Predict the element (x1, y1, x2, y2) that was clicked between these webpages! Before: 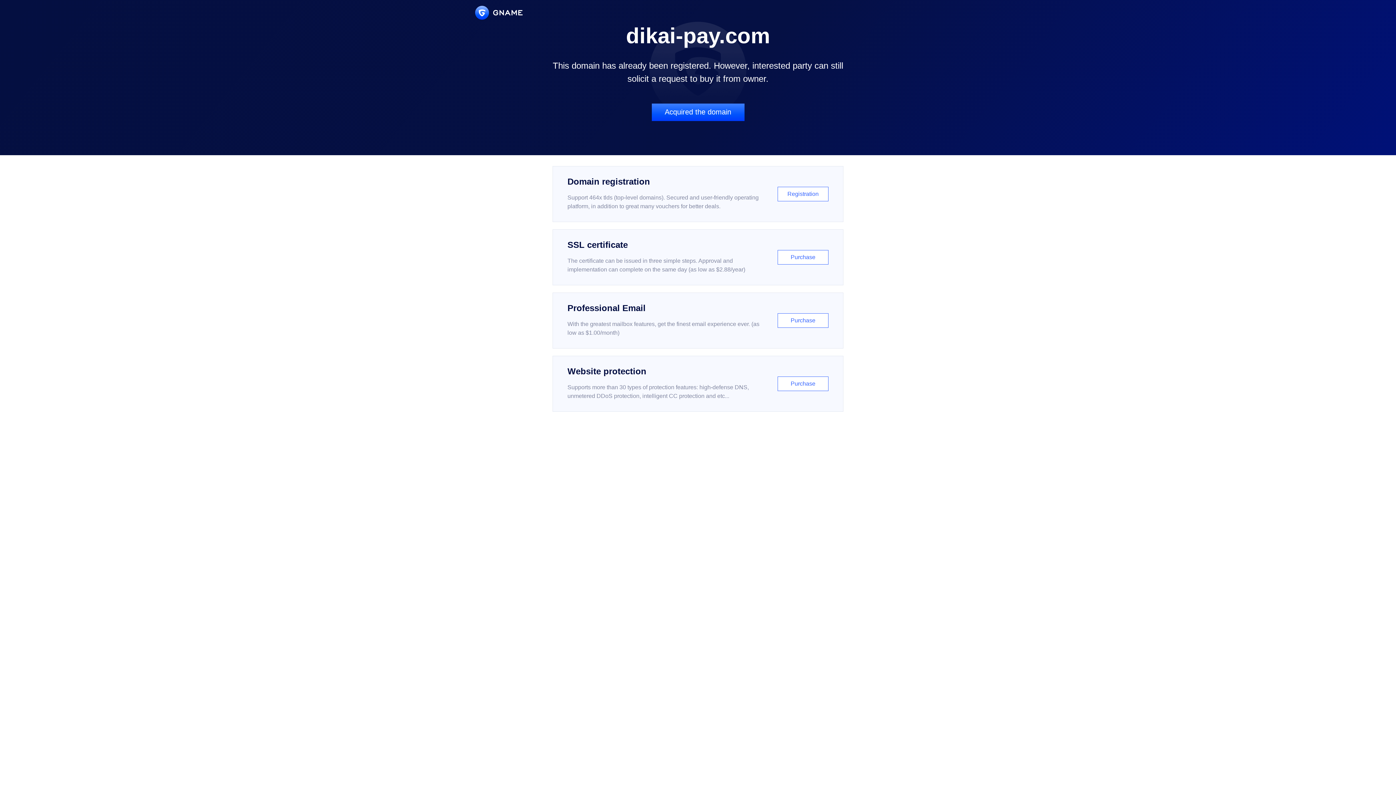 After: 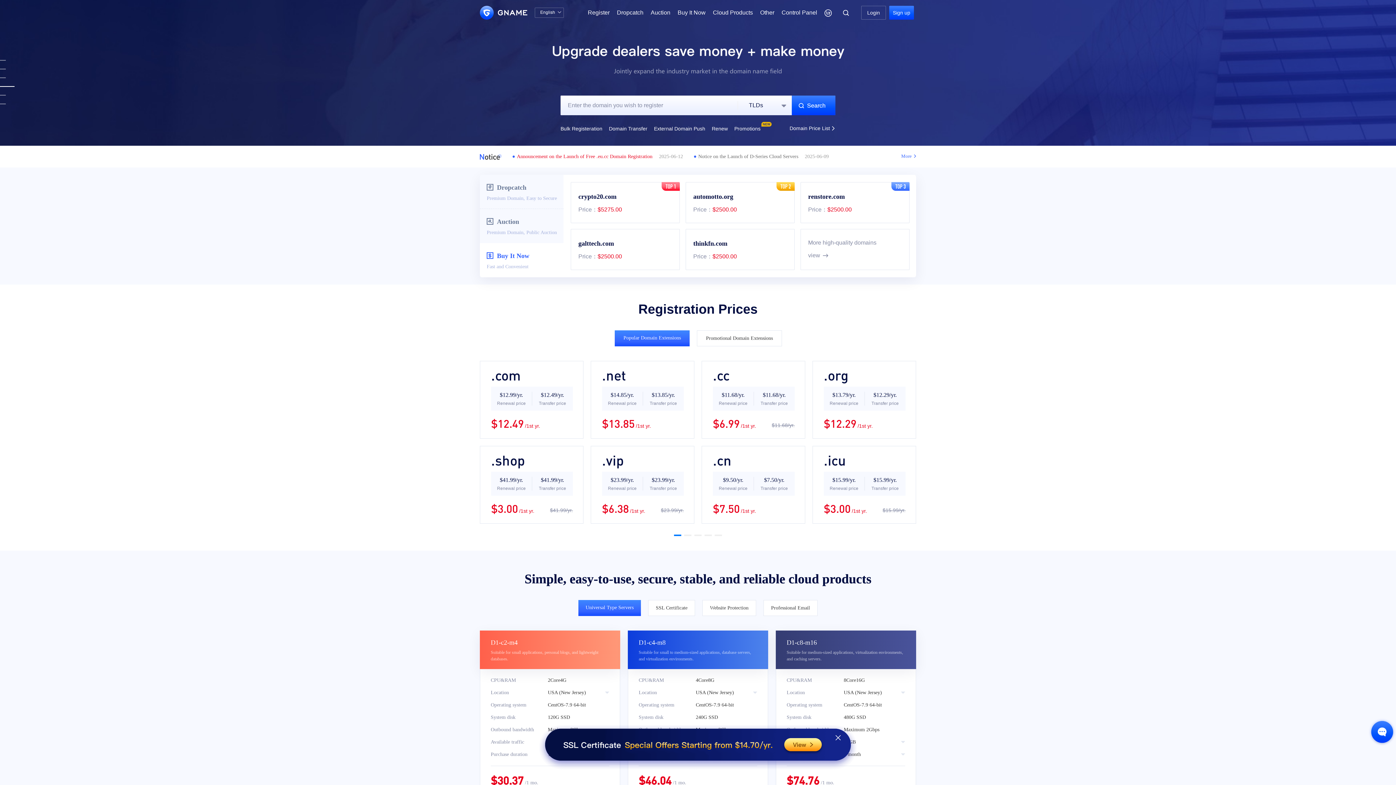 Action: bbox: (475, 5, 522, 19)